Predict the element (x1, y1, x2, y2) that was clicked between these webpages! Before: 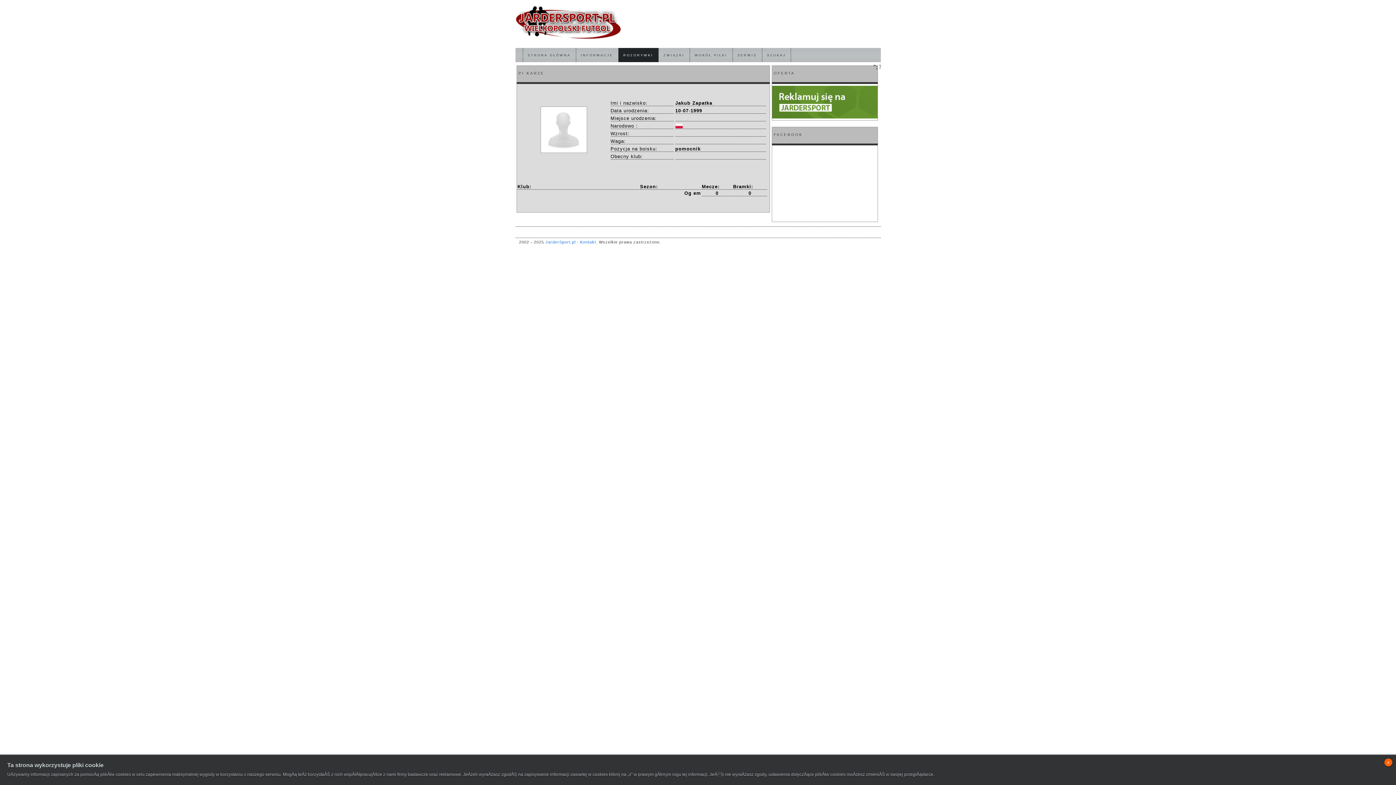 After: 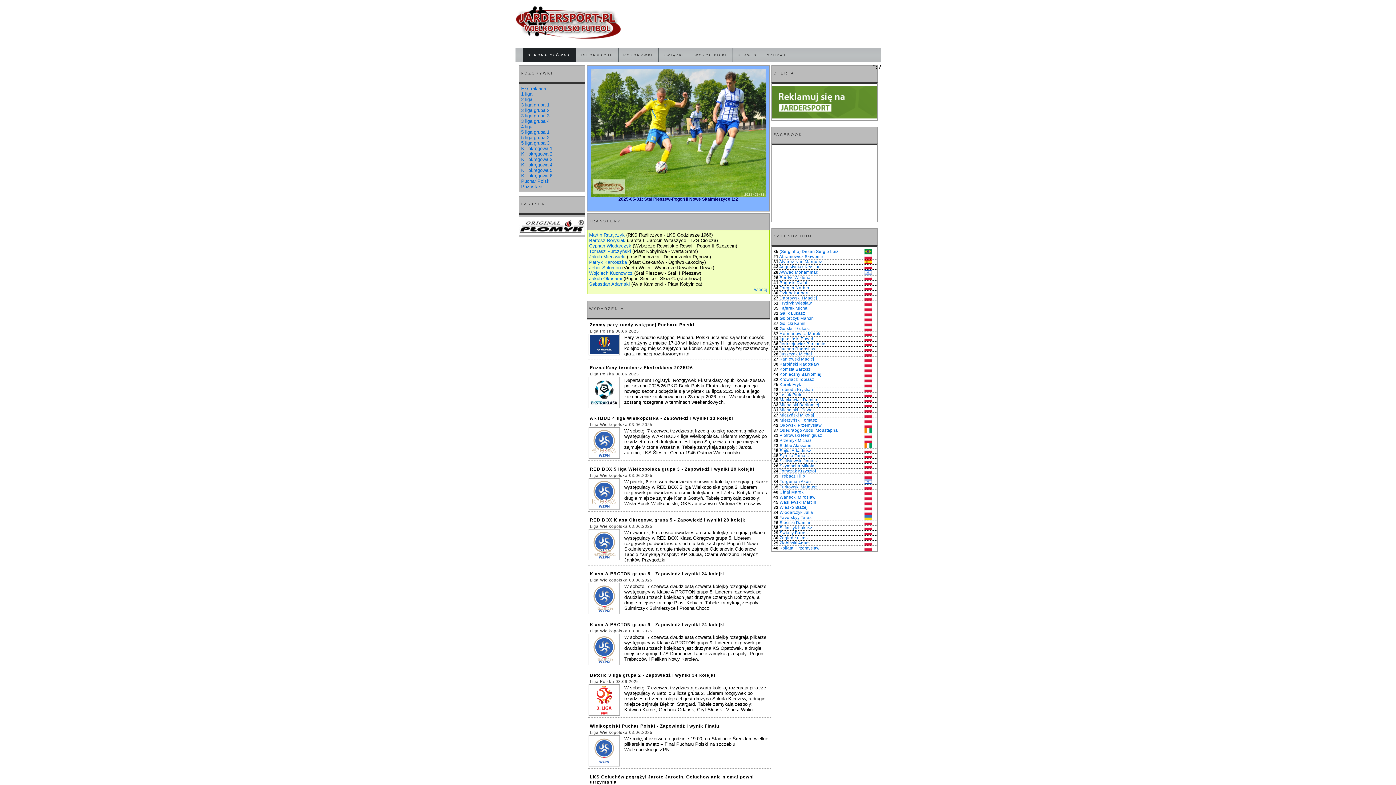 Action: bbox: (522, 48, 575, 62) label: STRONA GŁÓWNA